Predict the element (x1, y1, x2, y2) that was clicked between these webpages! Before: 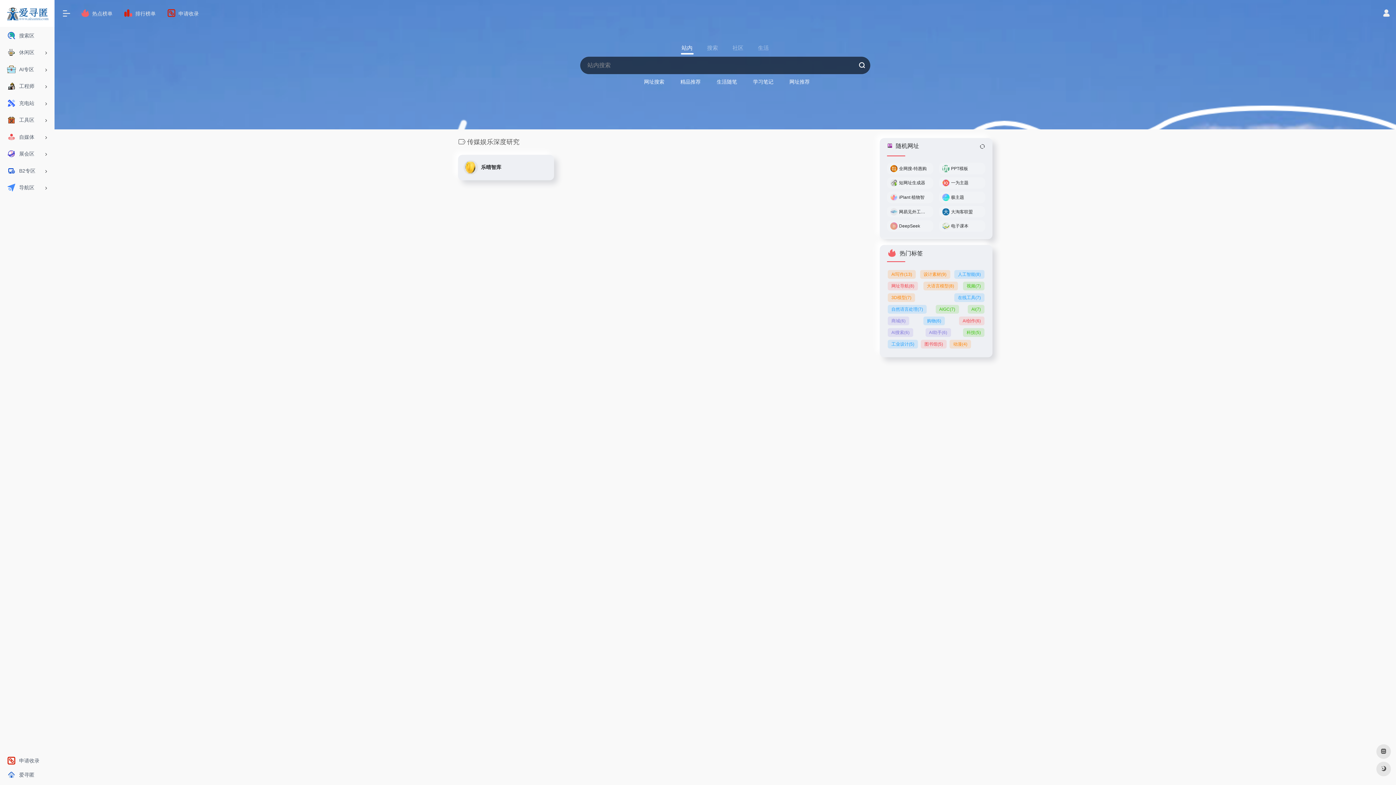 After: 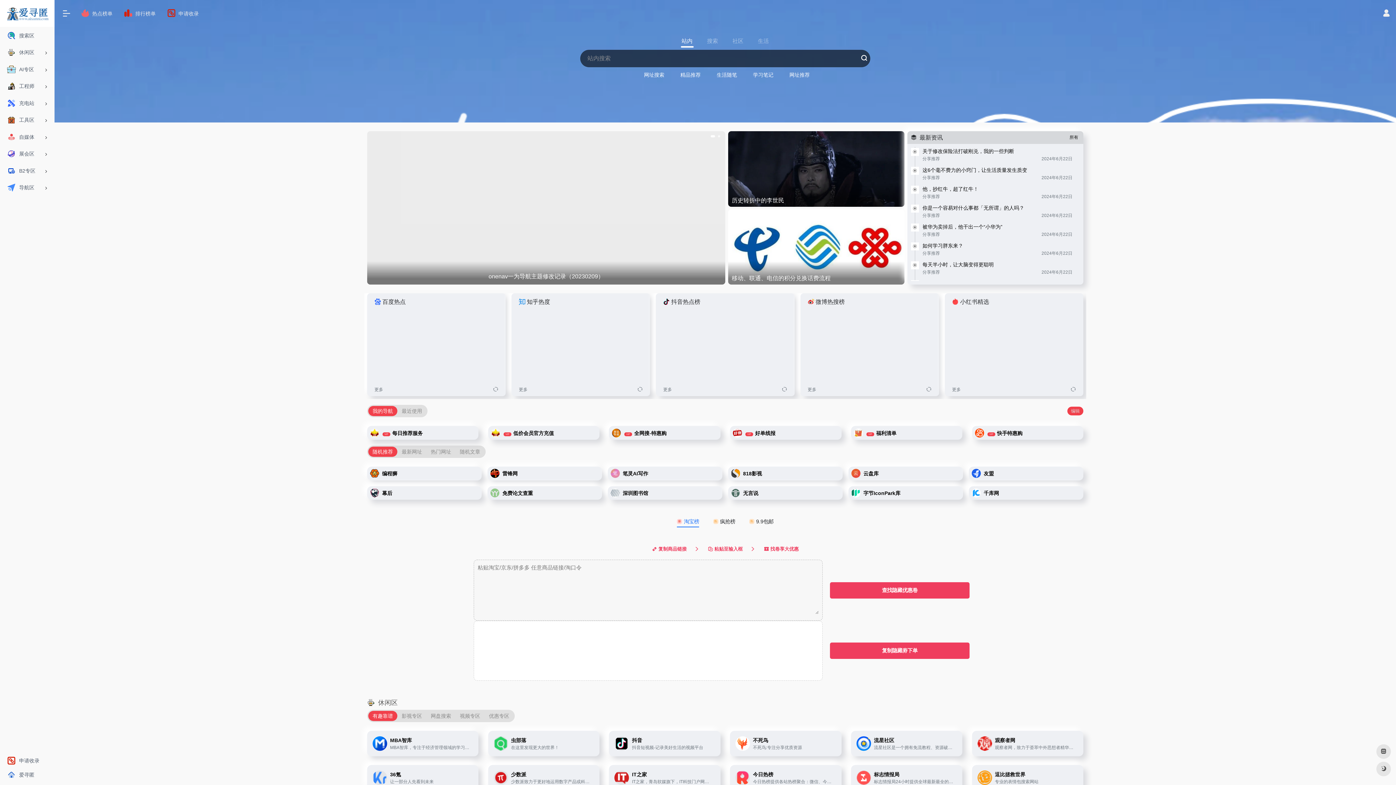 Action: bbox: (2, 27, 51, 43) label: 搜索区